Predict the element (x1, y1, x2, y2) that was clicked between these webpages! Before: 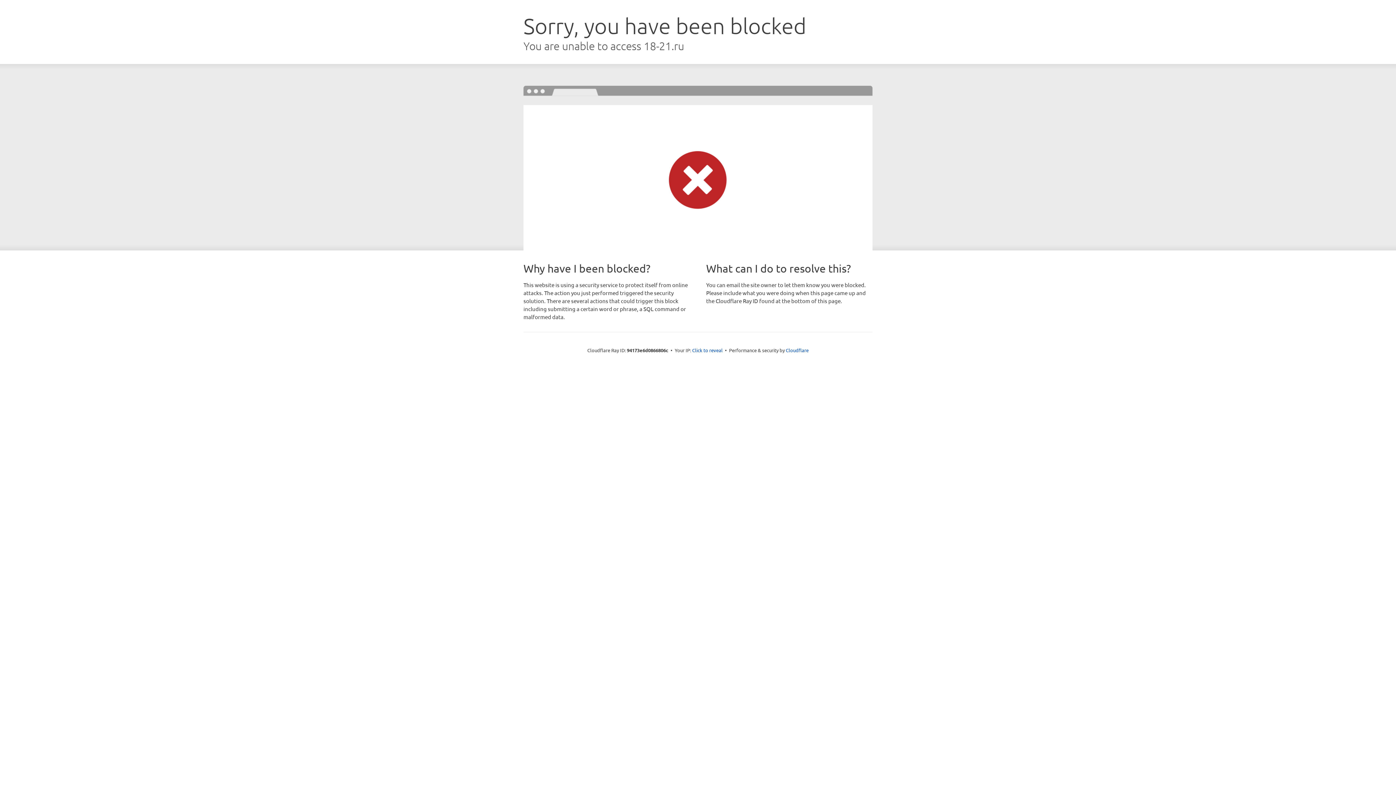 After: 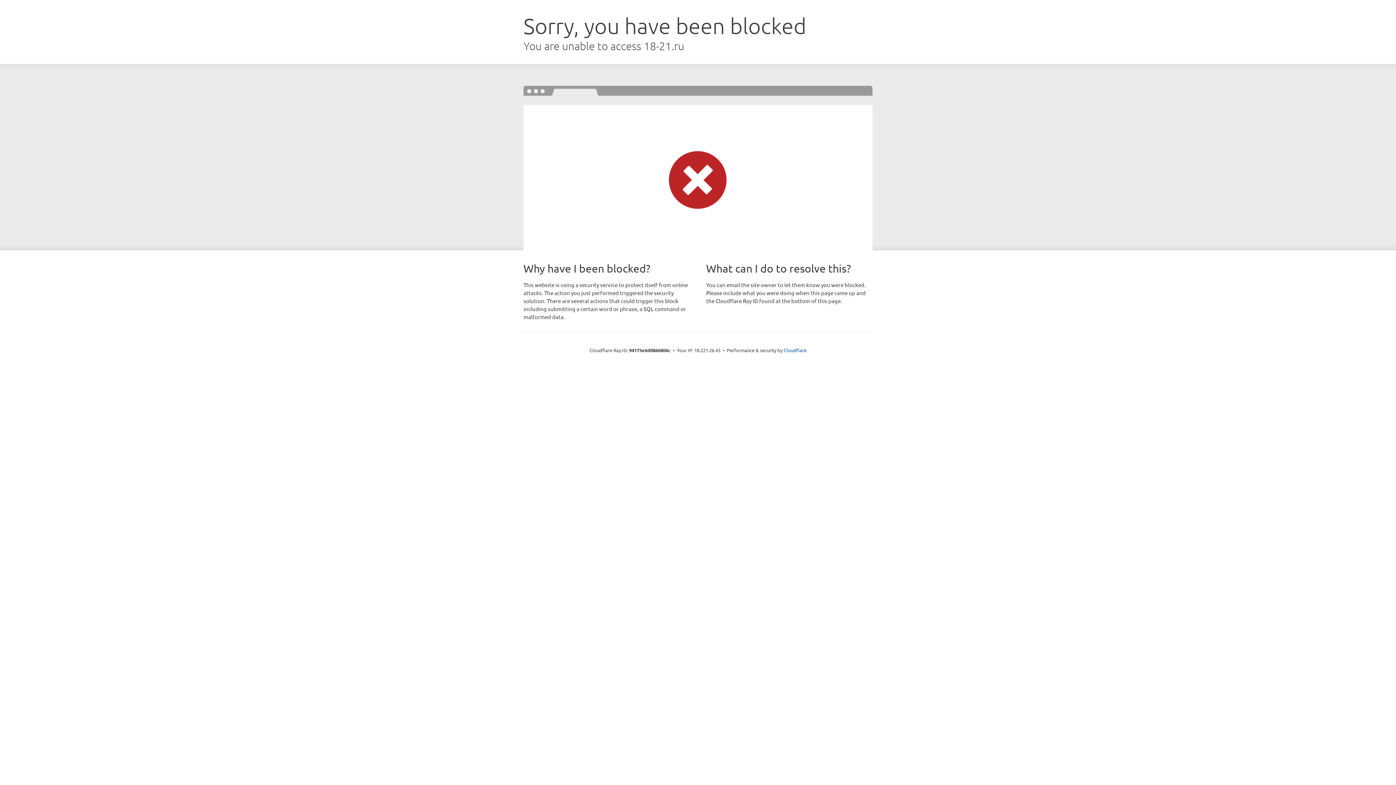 Action: bbox: (692, 346, 722, 353) label: Click to reveal